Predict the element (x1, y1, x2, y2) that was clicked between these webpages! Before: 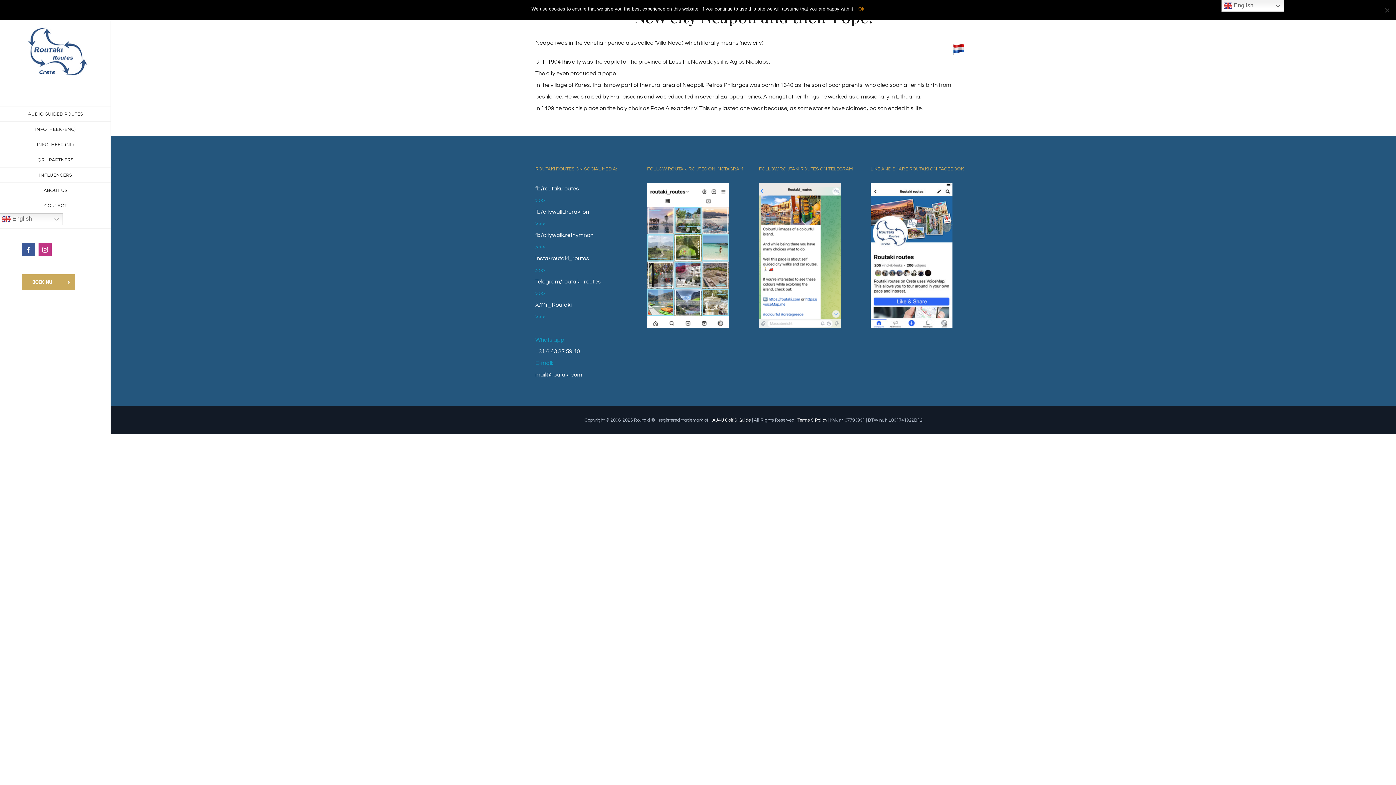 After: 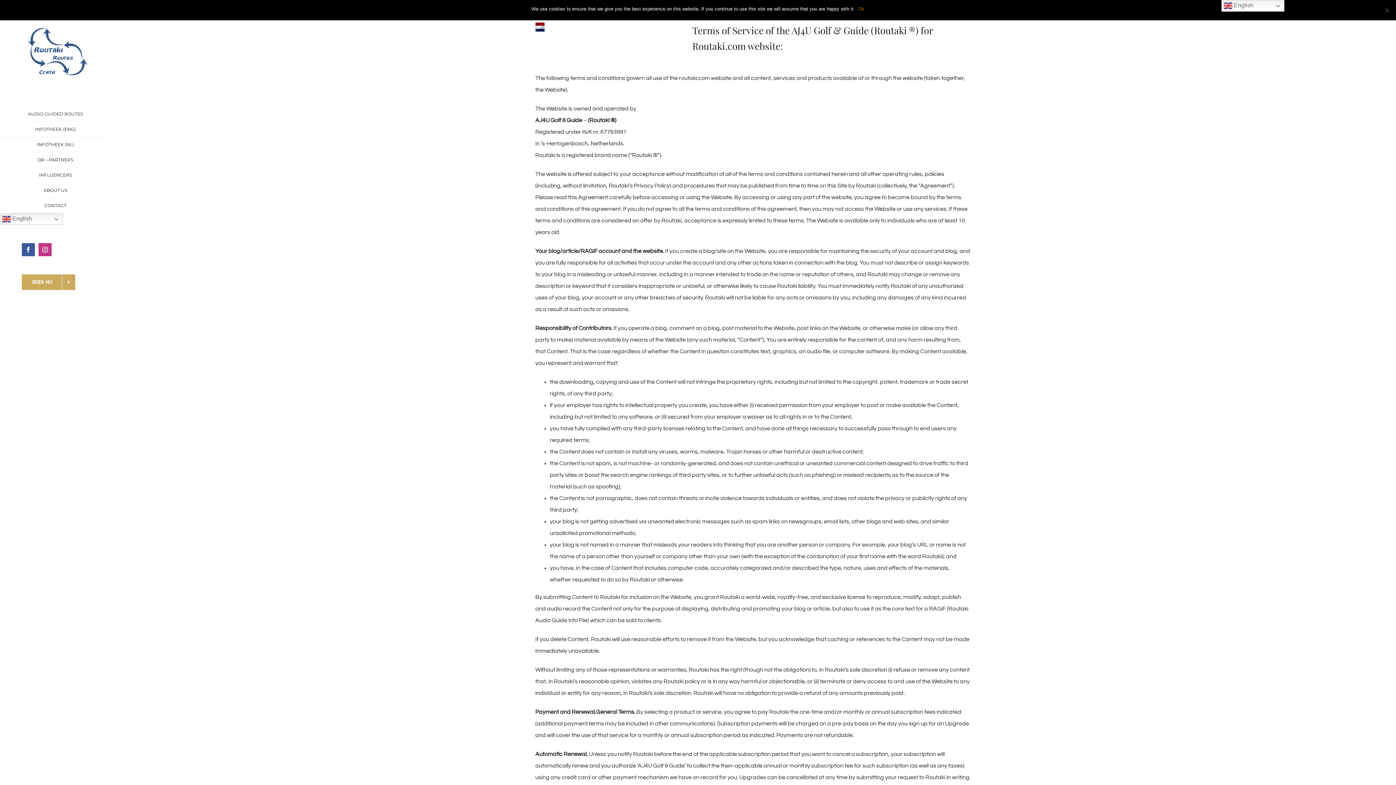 Action: label: Terms & Policy bbox: (797, 417, 827, 422)